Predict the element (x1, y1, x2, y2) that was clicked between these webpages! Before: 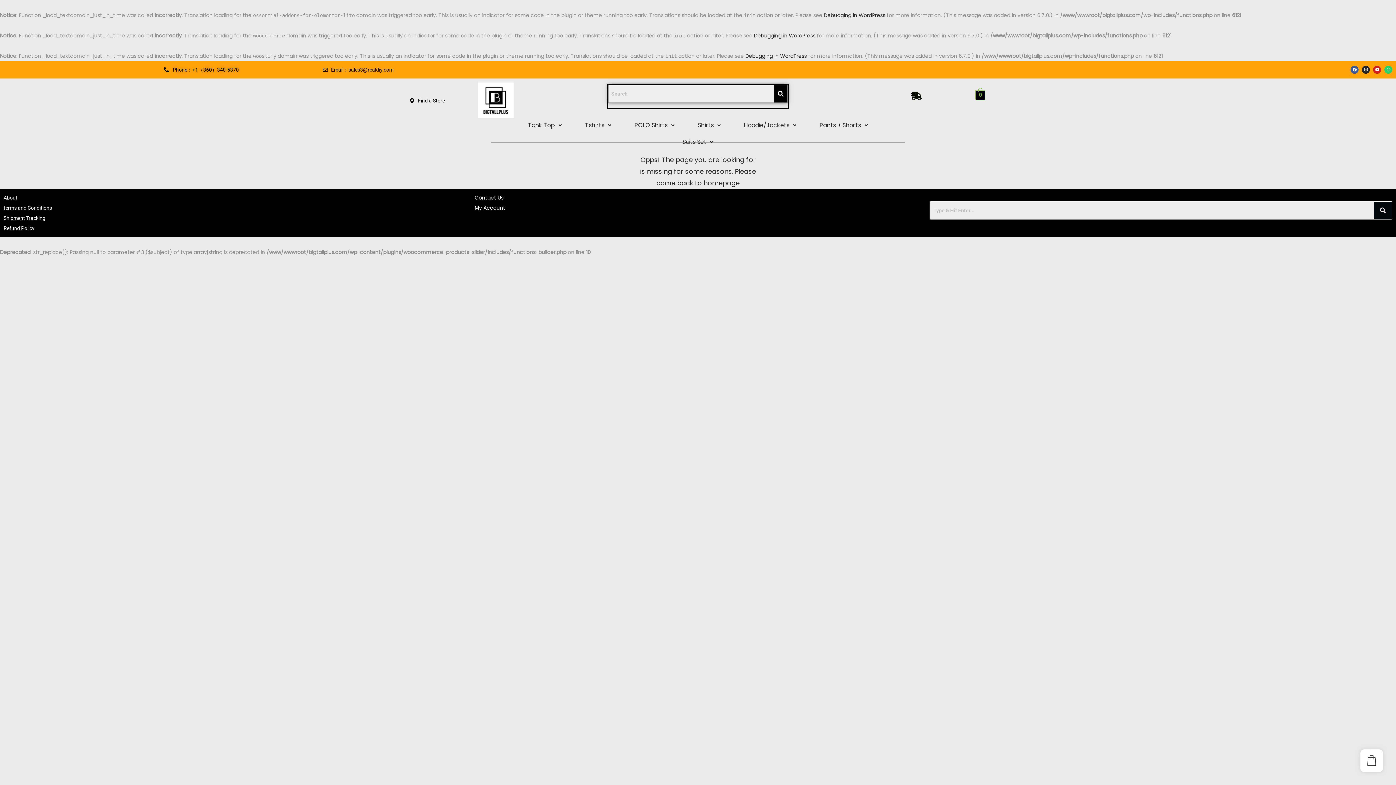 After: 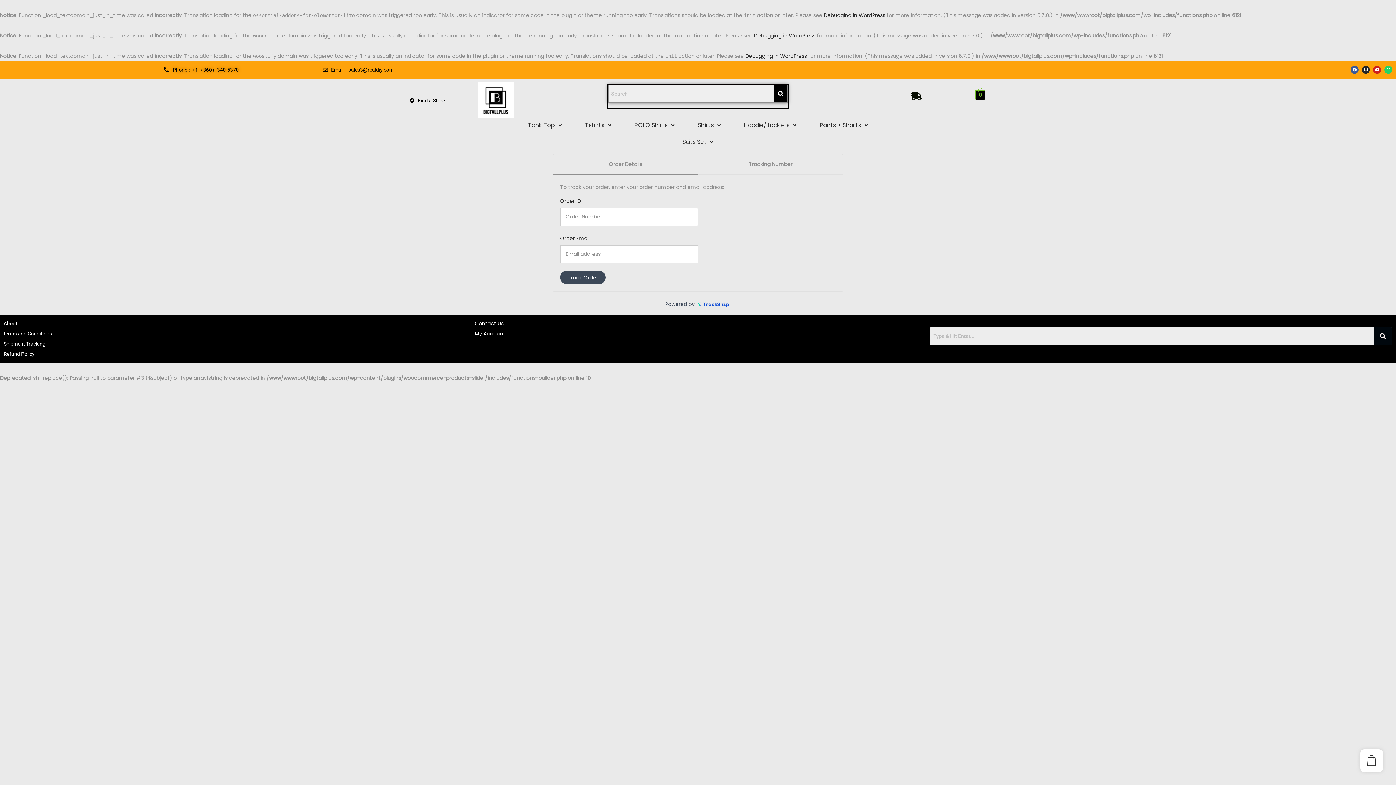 Action: bbox: (3, 212, 466, 223) label: Shipment Tracking